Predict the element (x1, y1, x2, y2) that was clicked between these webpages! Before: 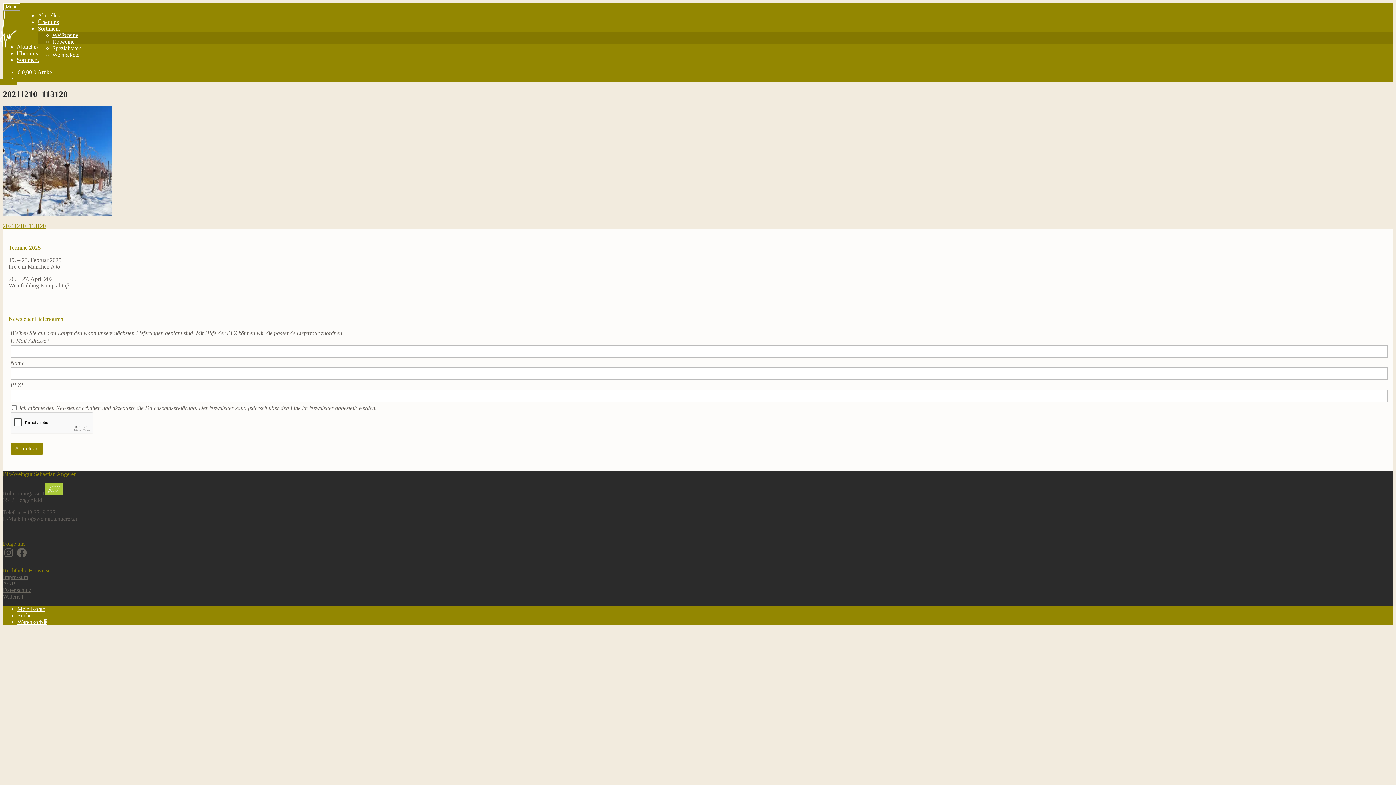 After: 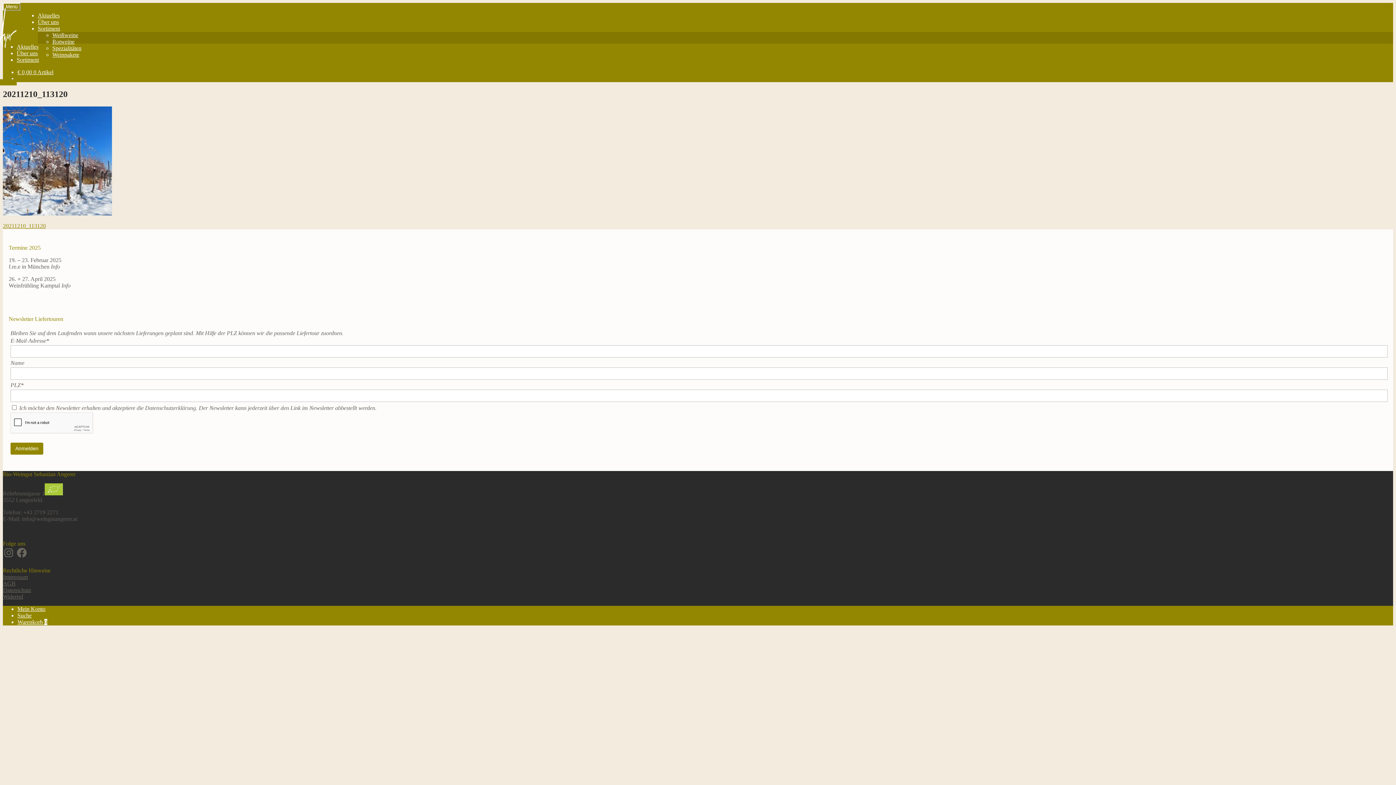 Action: bbox: (61, 282, 70, 288) label: Info